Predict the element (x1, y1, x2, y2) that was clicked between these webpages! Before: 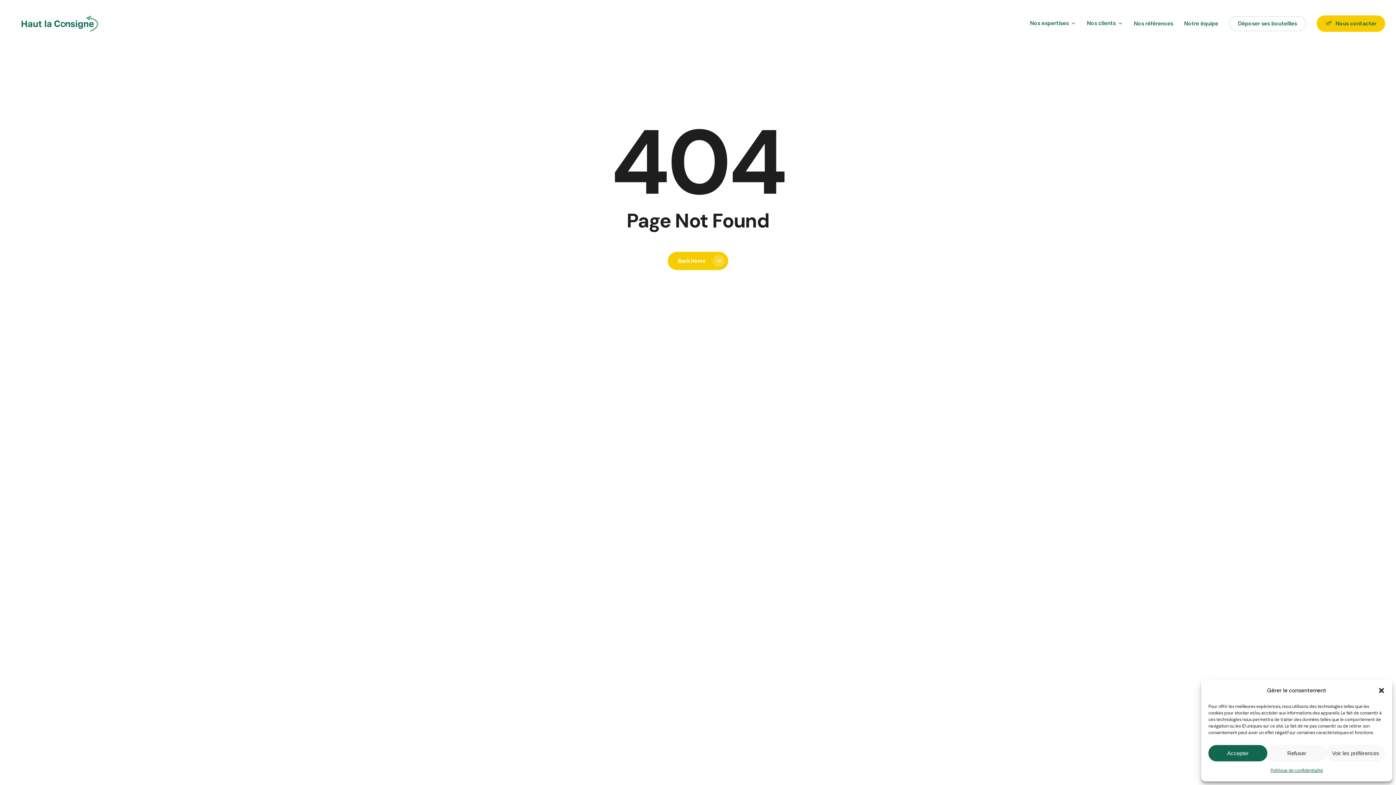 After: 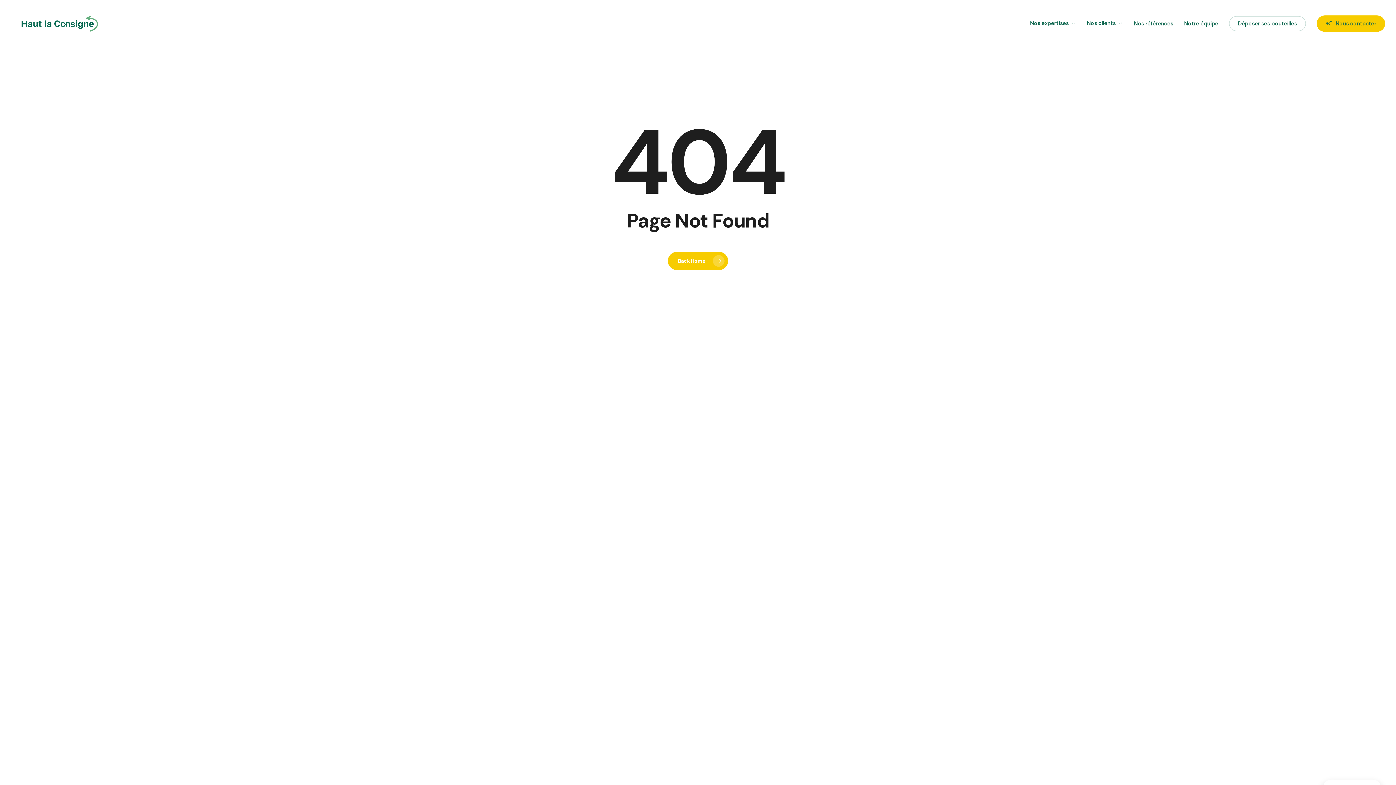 Action: label: Fermer la boîte de dialogue bbox: (1378, 687, 1385, 694)